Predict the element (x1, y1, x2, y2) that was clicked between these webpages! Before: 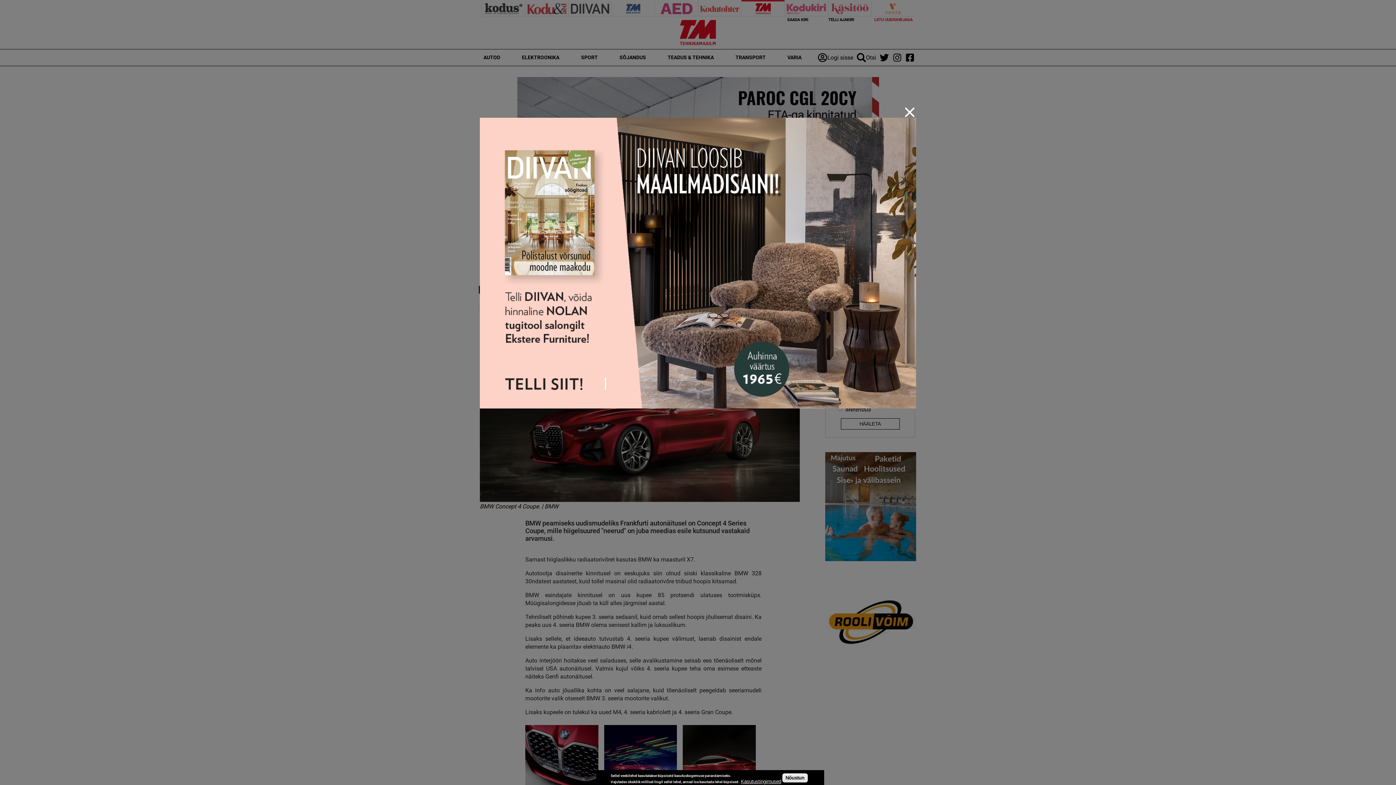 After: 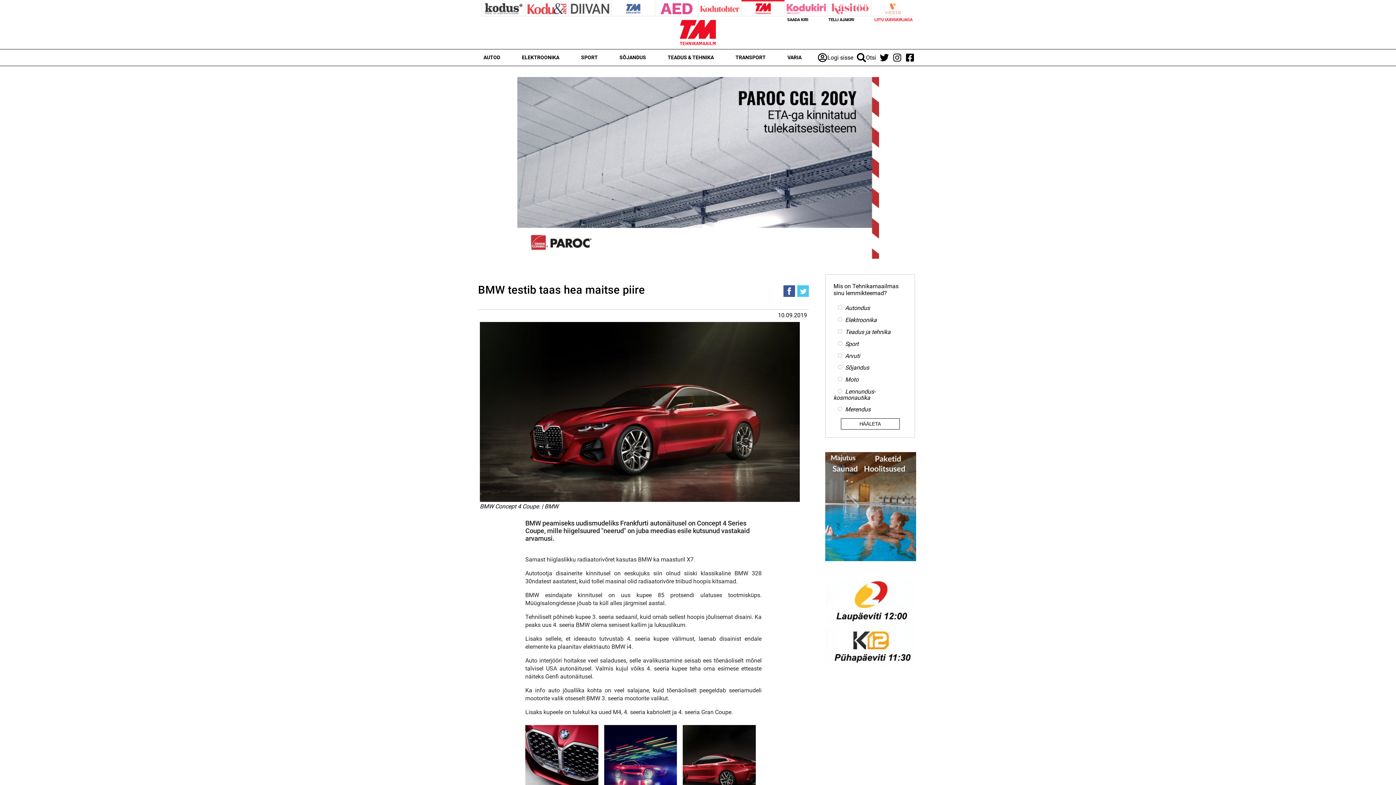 Action: bbox: (480, 117, 916, 408)